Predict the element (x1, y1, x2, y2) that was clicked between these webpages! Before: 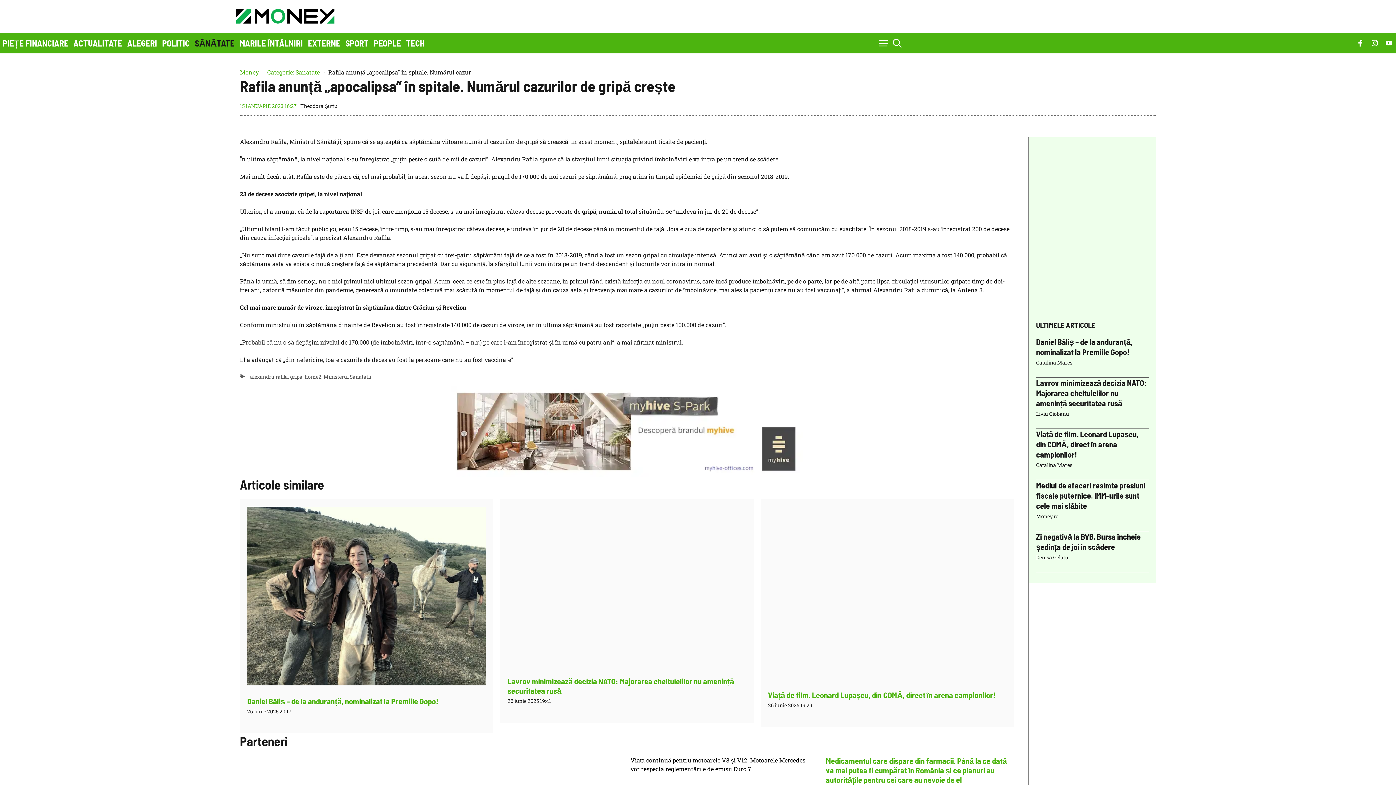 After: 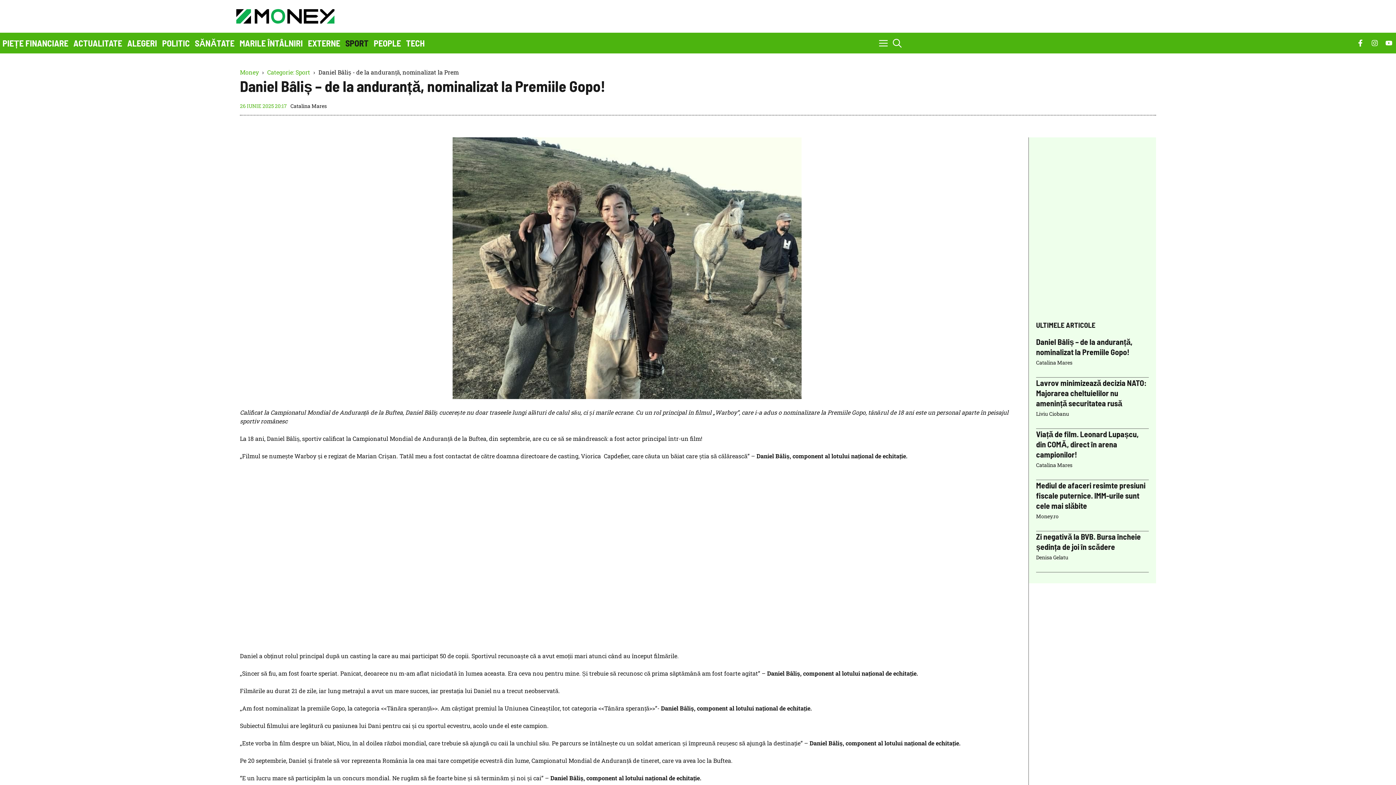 Action: bbox: (1036, 337, 1132, 356) label: Daniel Bâliș – de la anduranță, nominalizat la Premiile Gopo!